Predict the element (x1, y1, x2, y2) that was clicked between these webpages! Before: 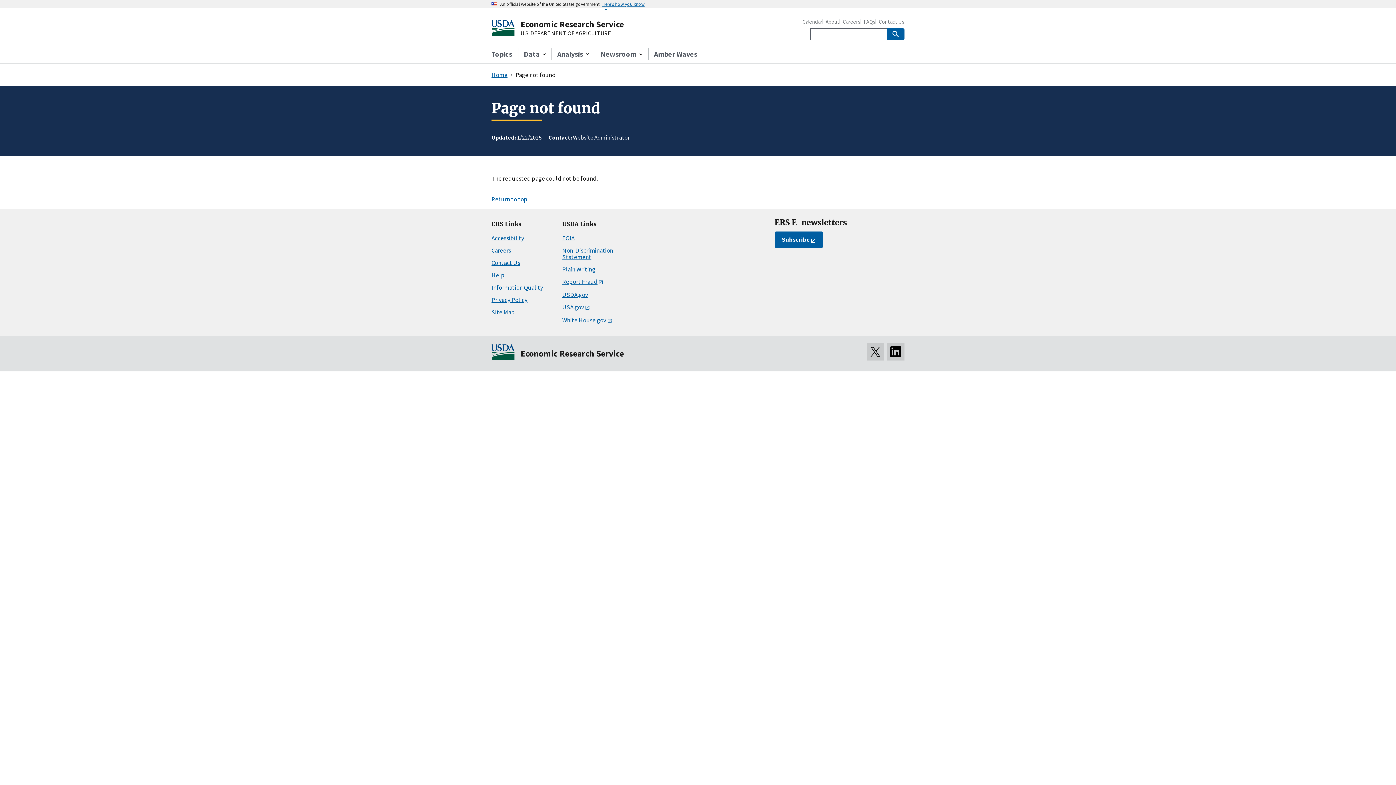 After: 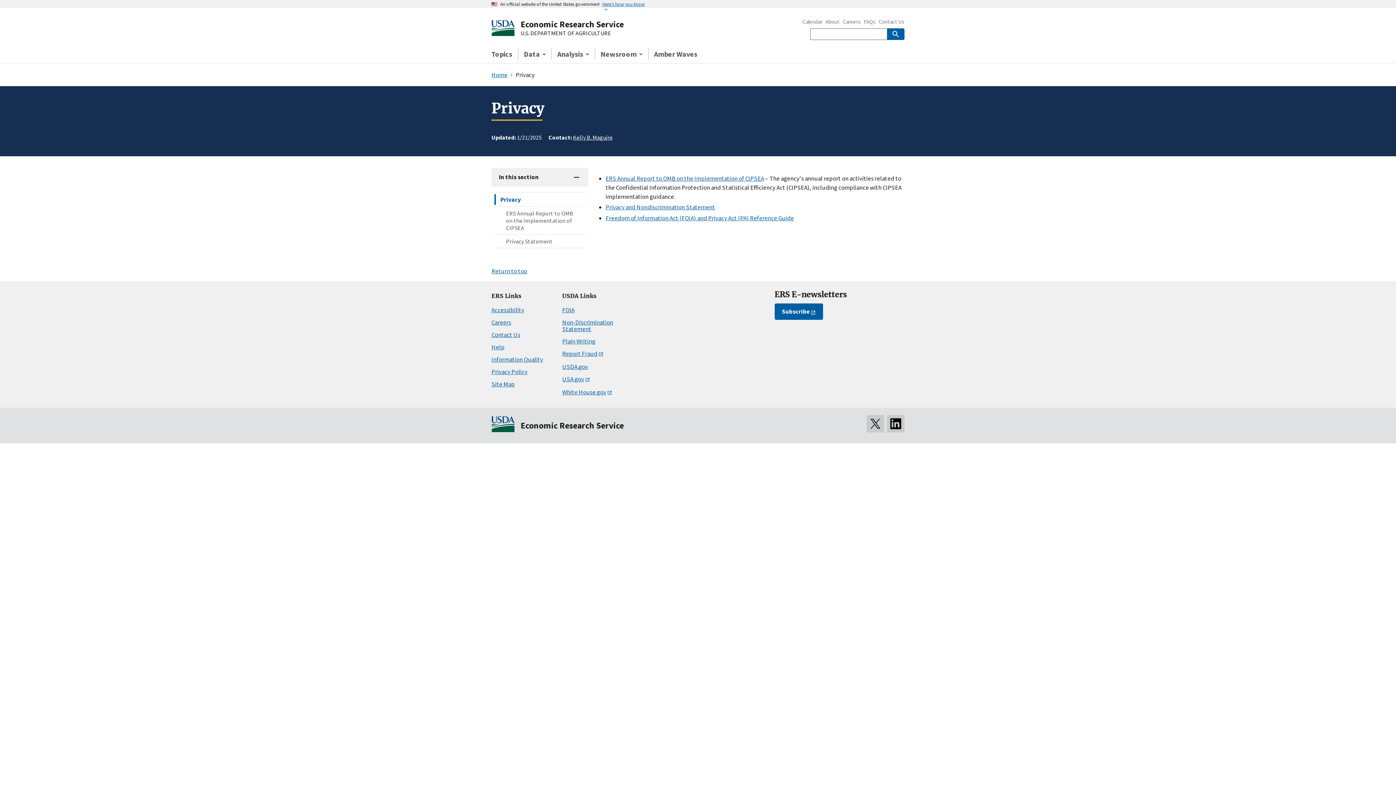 Action: label: Privacy Policy bbox: (491, 296, 527, 304)